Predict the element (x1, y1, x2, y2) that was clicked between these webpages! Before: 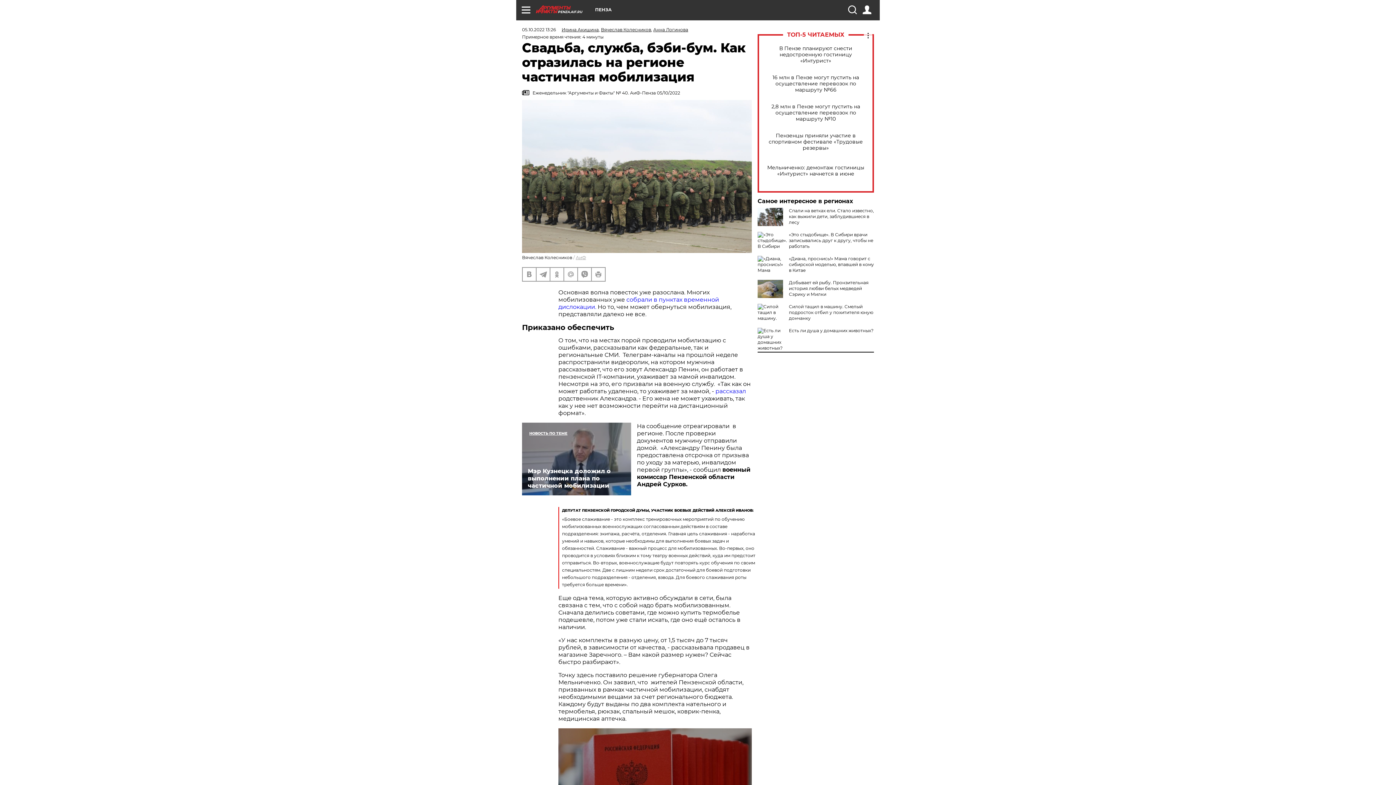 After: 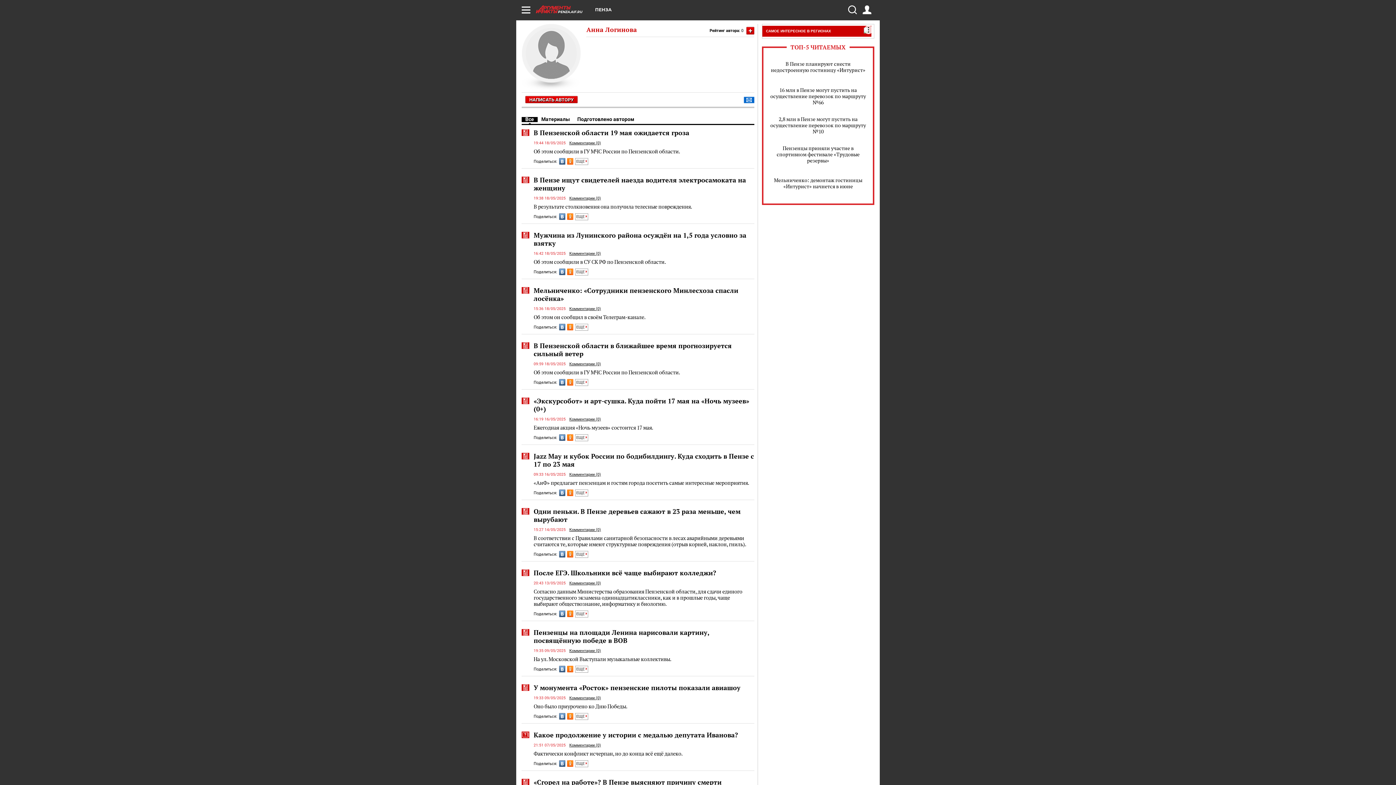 Action: label: Анна Логинова bbox: (653, 26, 688, 32)